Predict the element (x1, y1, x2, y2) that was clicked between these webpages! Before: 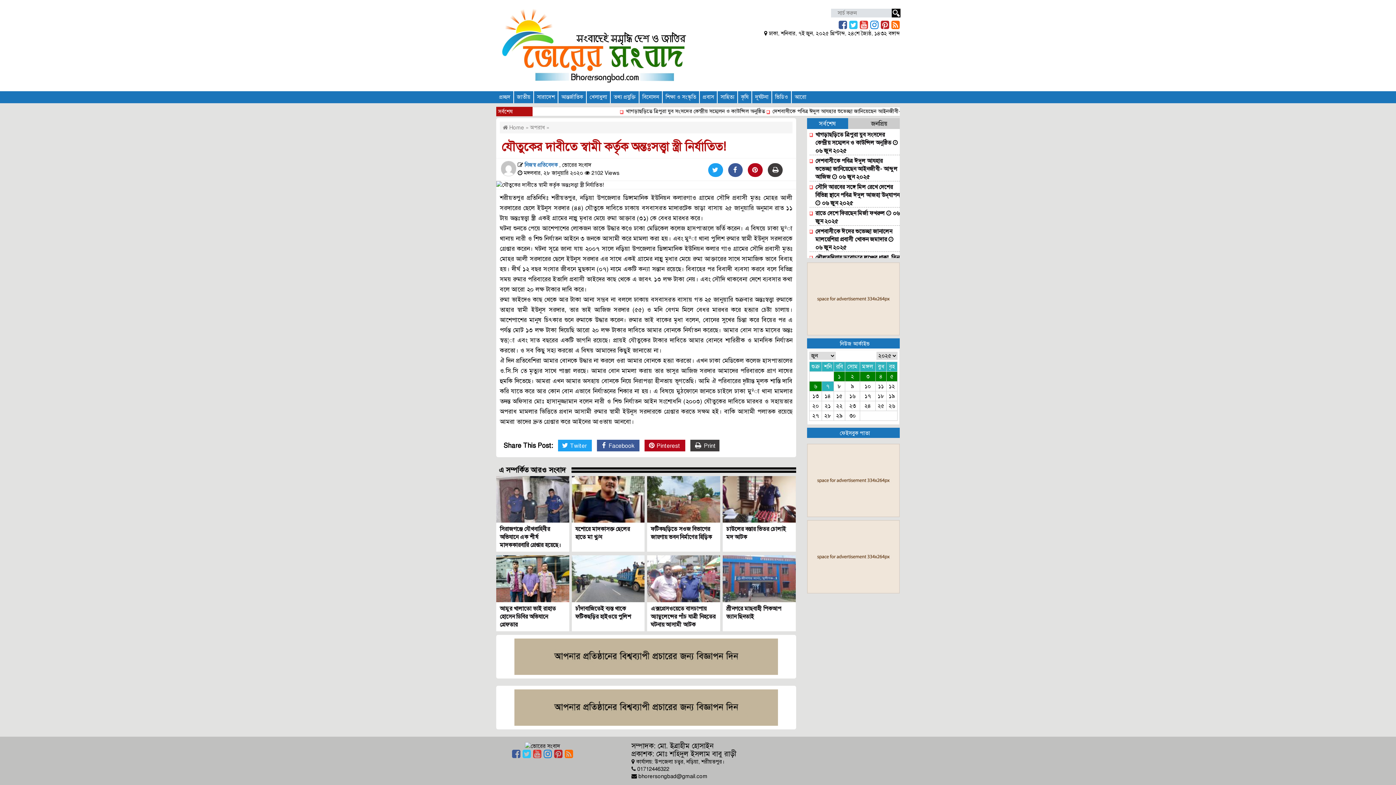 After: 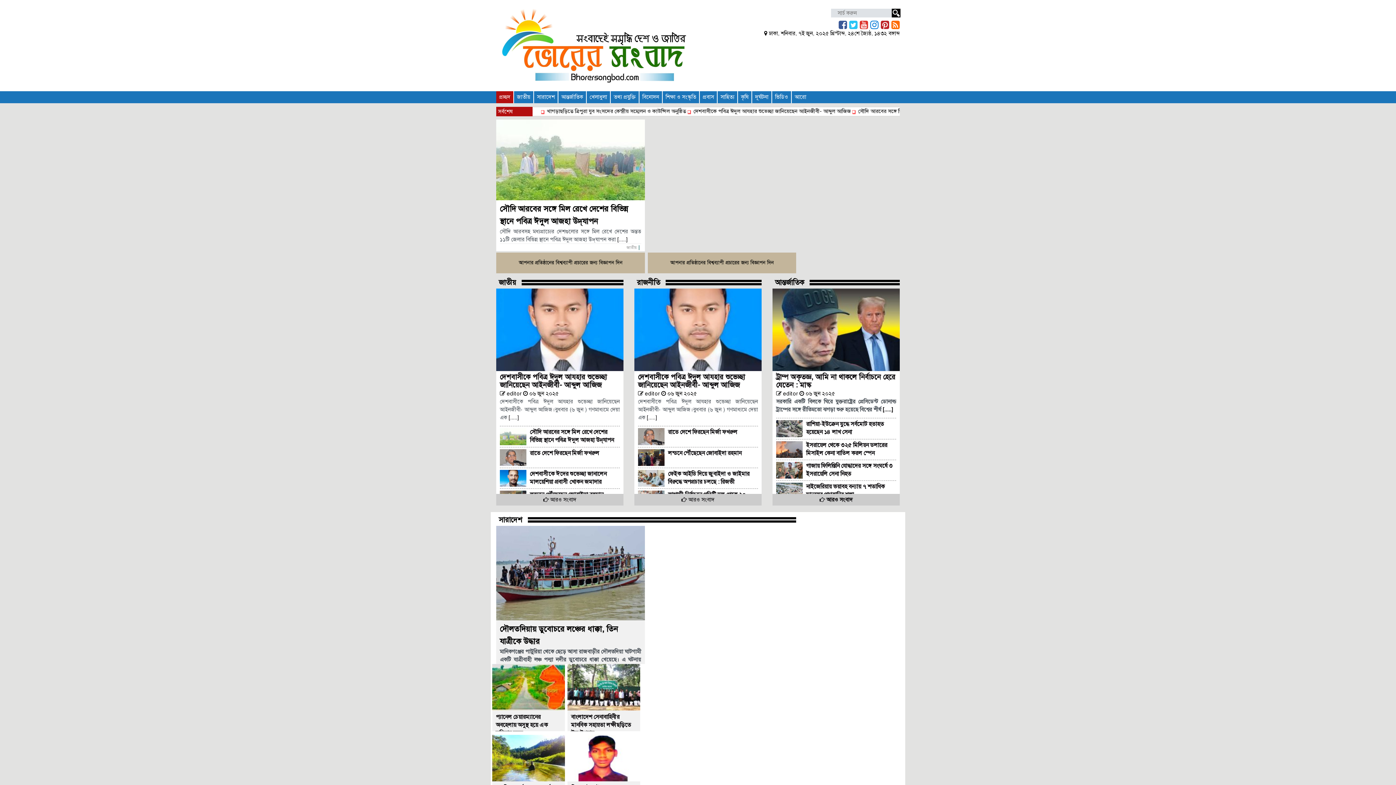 Action: bbox: (525, 743, 560, 749)